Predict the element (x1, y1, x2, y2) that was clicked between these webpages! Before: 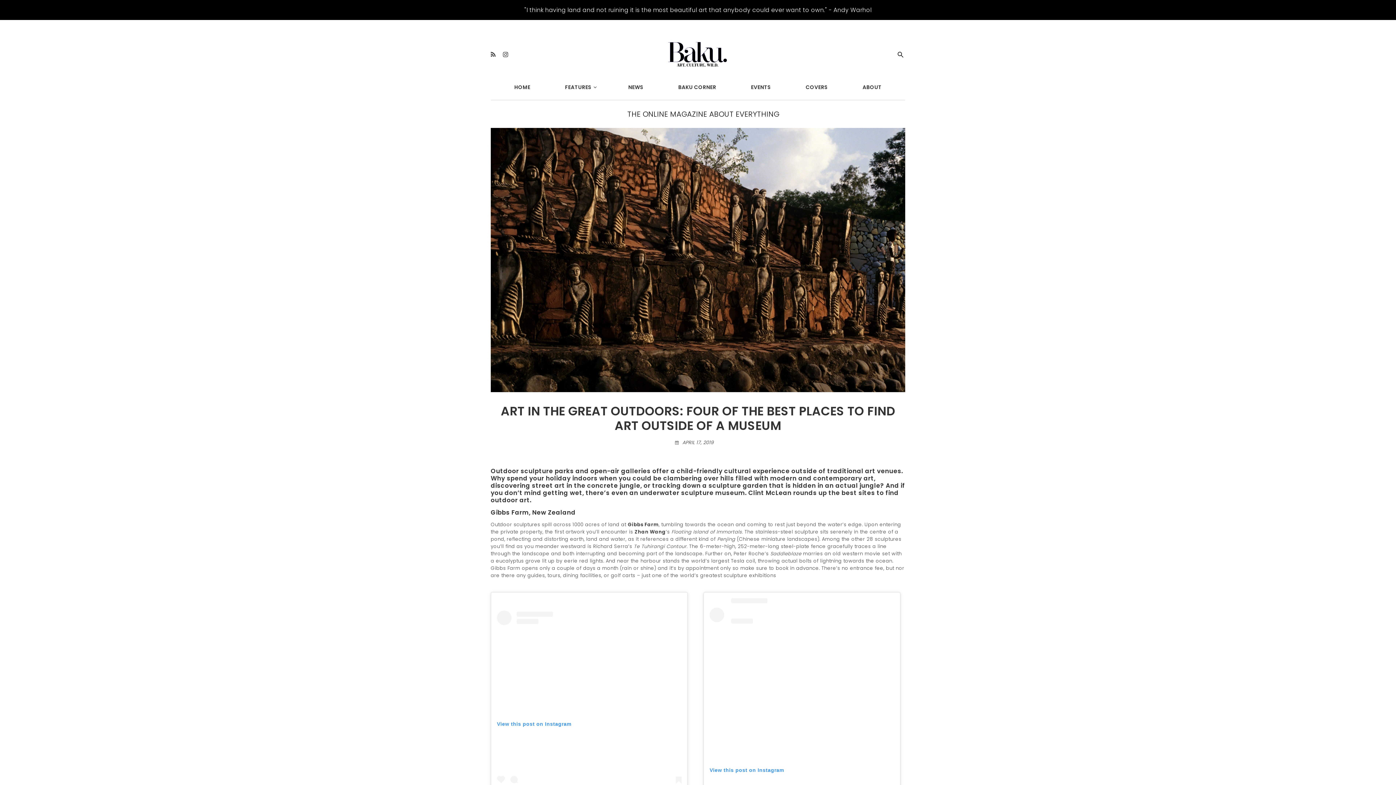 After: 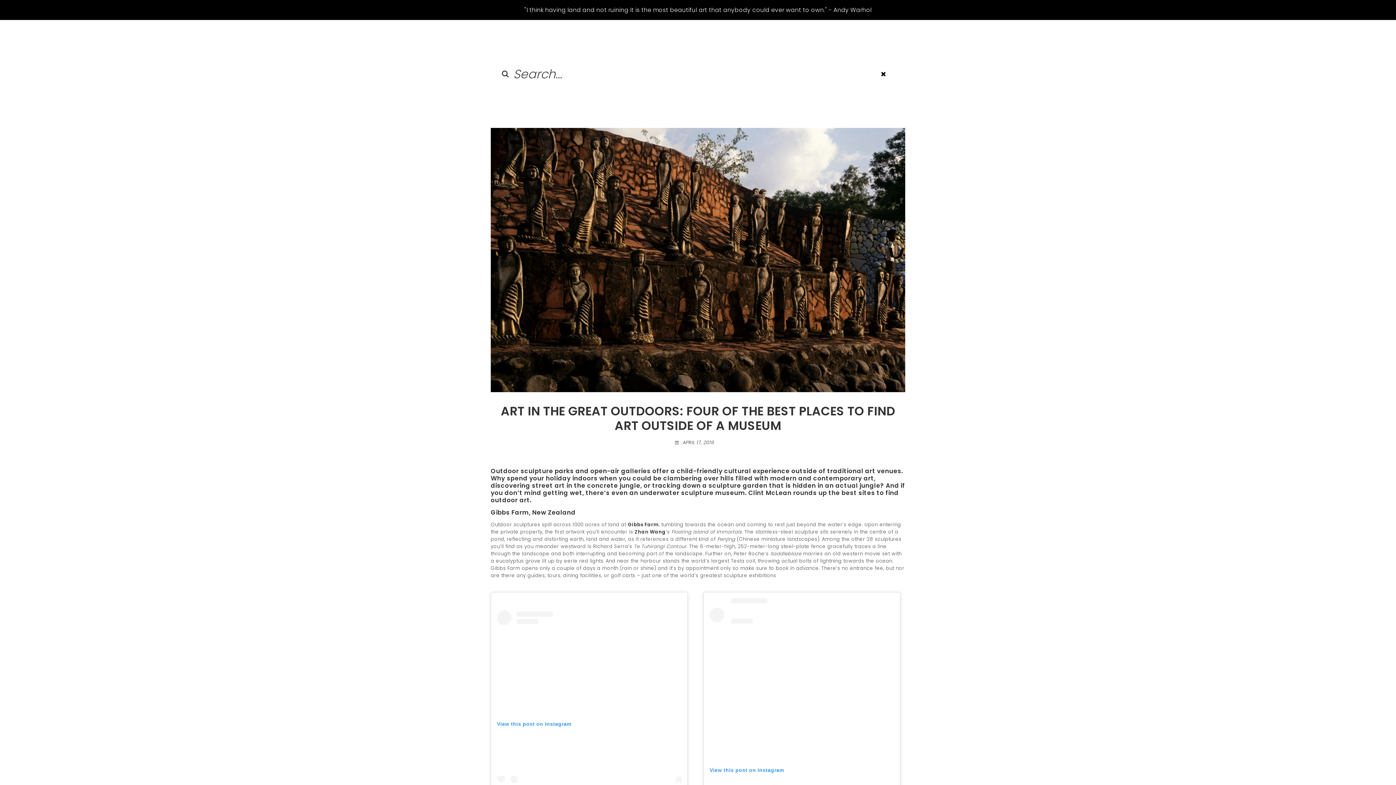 Action: bbox: (897, 50, 904, 57)